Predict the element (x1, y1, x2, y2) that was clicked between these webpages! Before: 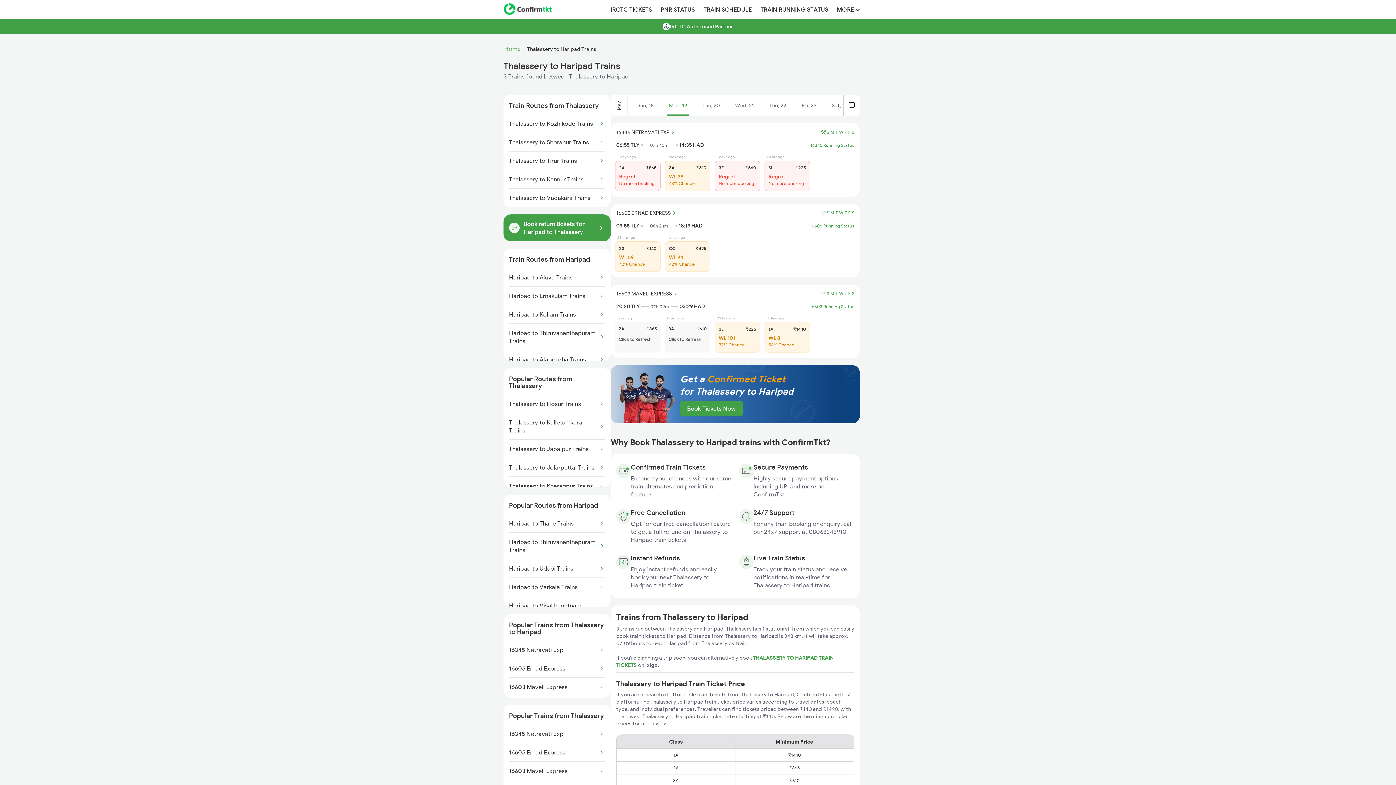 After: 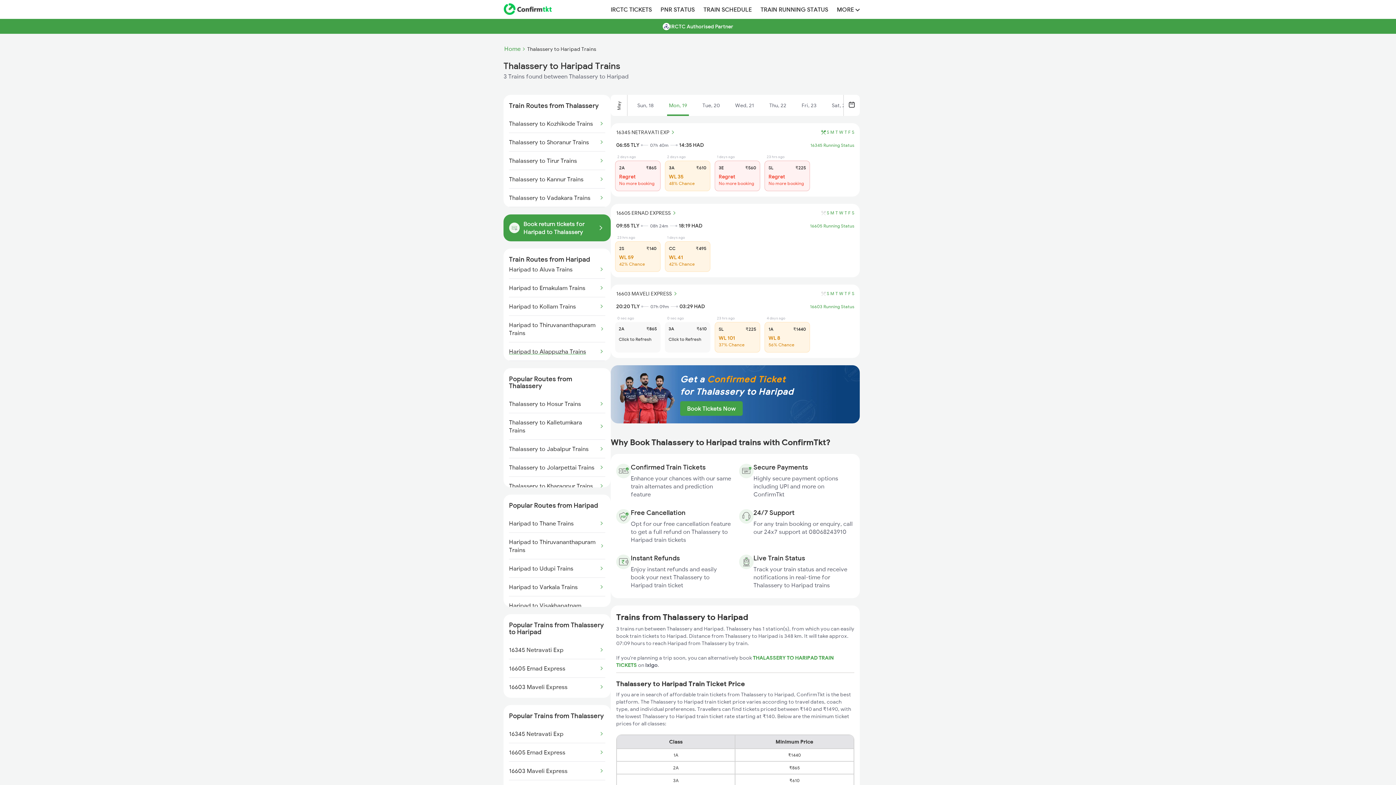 Action: bbox: (509, 350, 586, 369) label: Haripad to Alappuzha Trains